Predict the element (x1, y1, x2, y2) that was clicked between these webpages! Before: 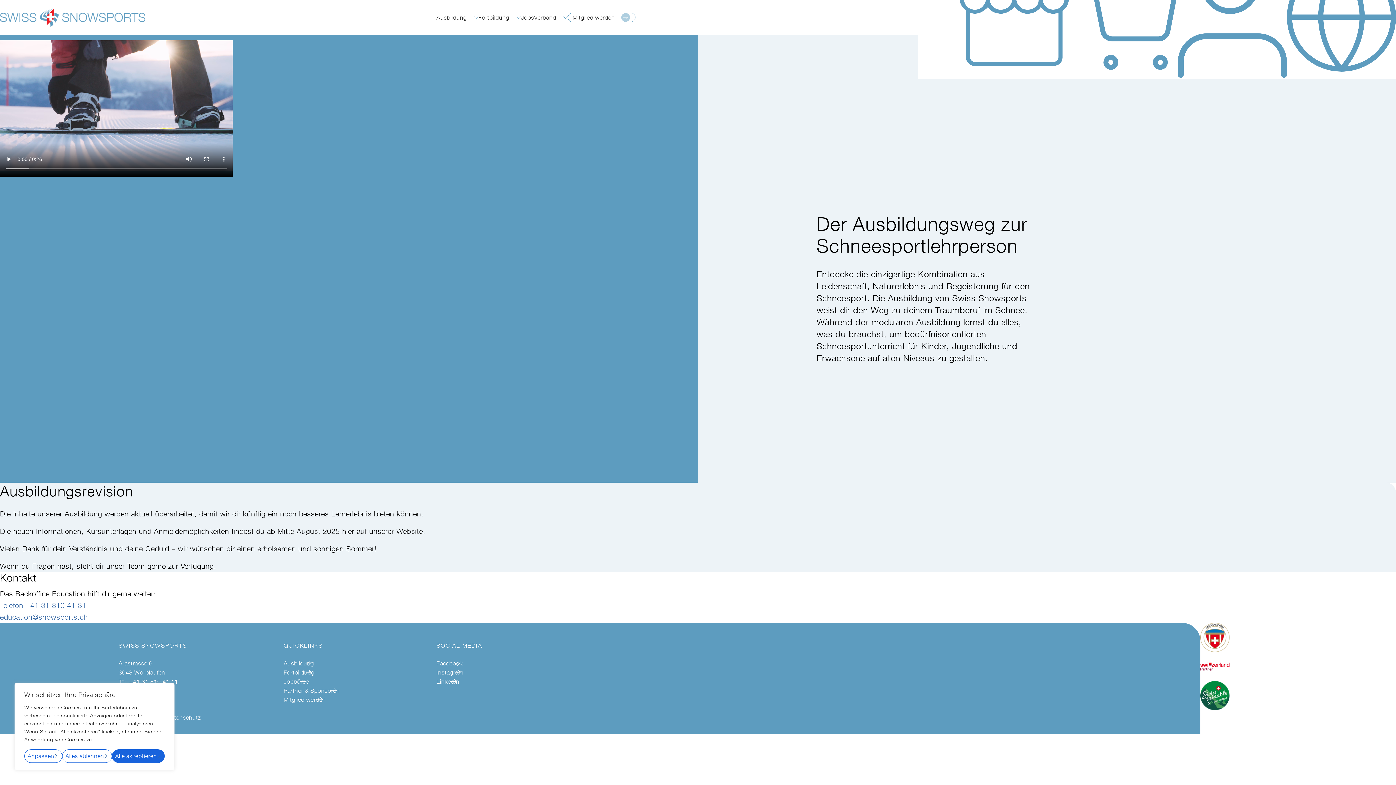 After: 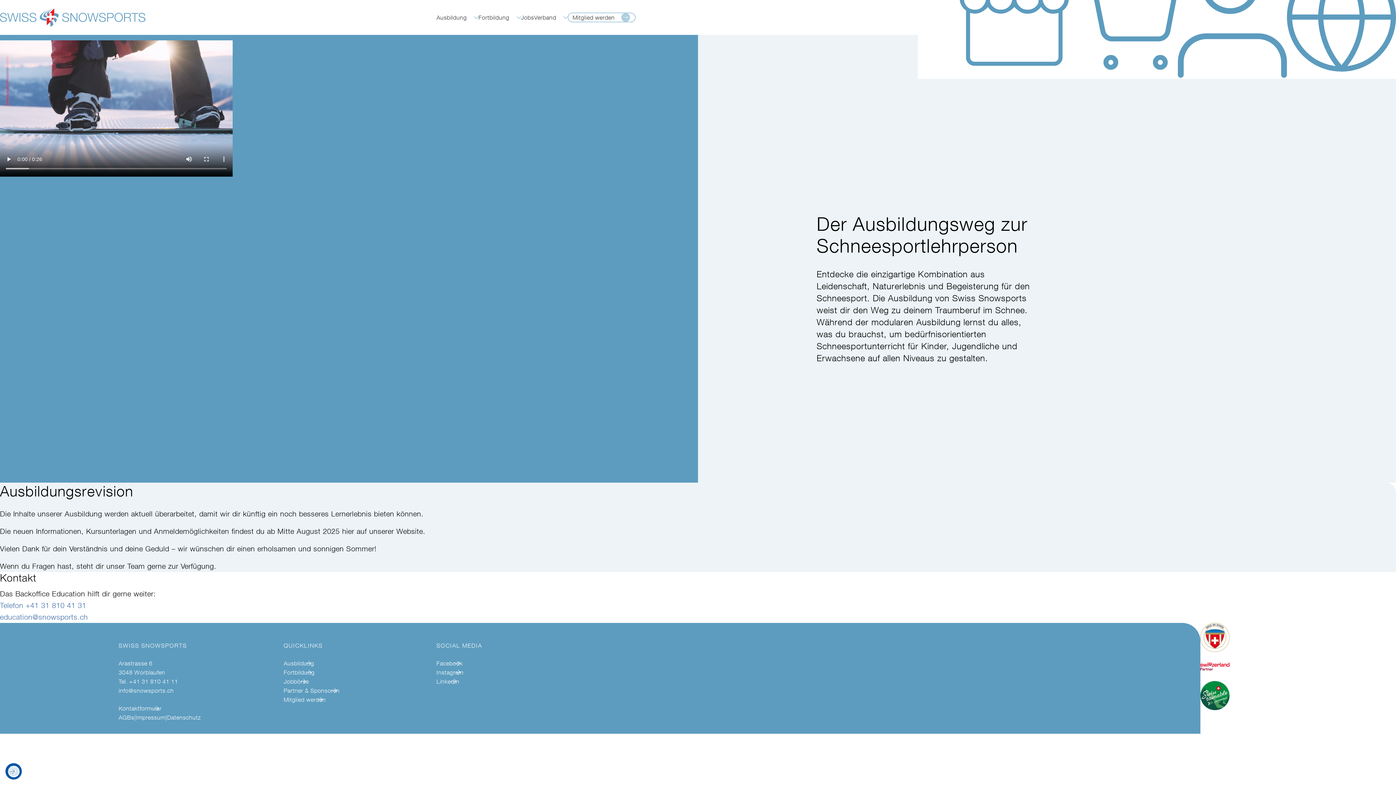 Action: label: Alles ablehnen bbox: (62, 749, 111, 763)